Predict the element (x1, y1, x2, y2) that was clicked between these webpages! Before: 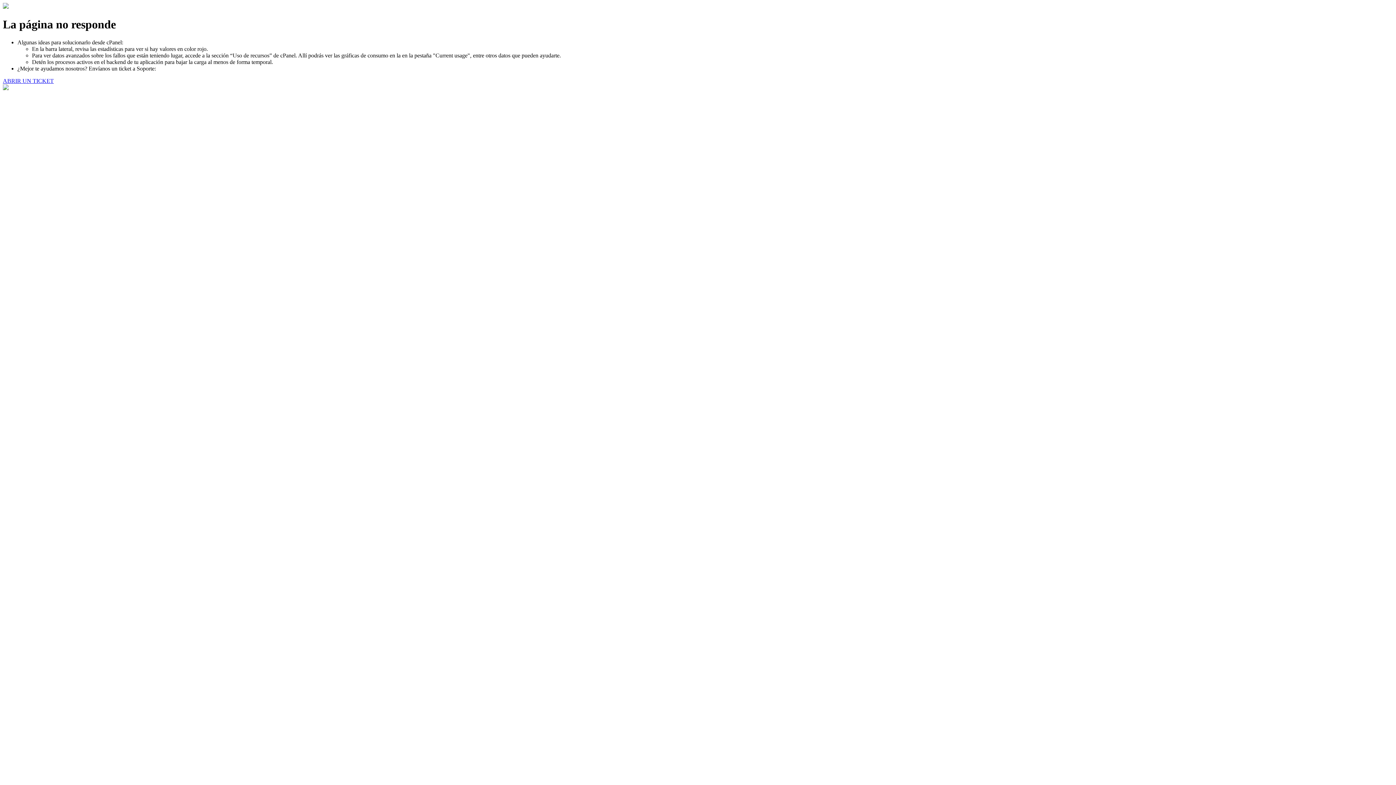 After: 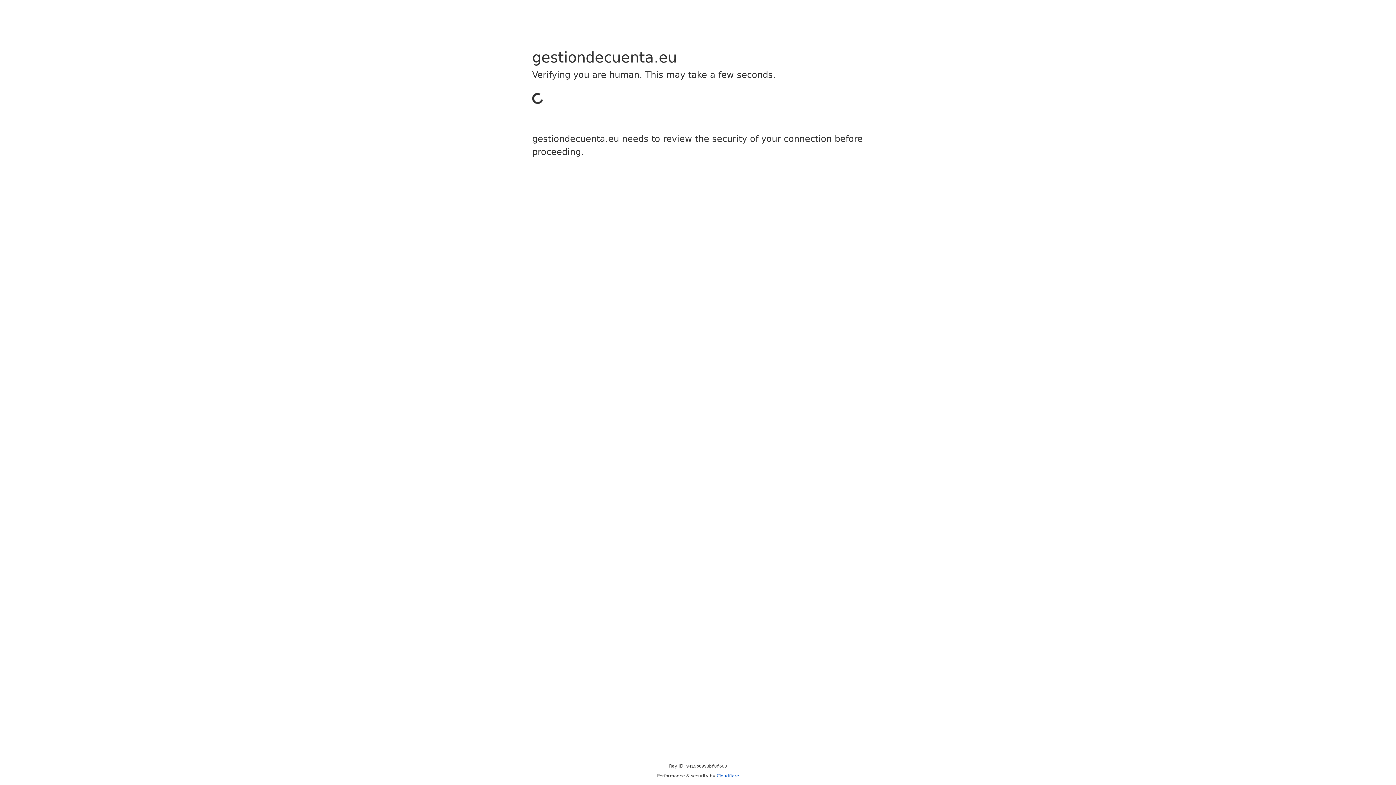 Action: label: ABRIR UN TICKET bbox: (2, 77, 53, 83)